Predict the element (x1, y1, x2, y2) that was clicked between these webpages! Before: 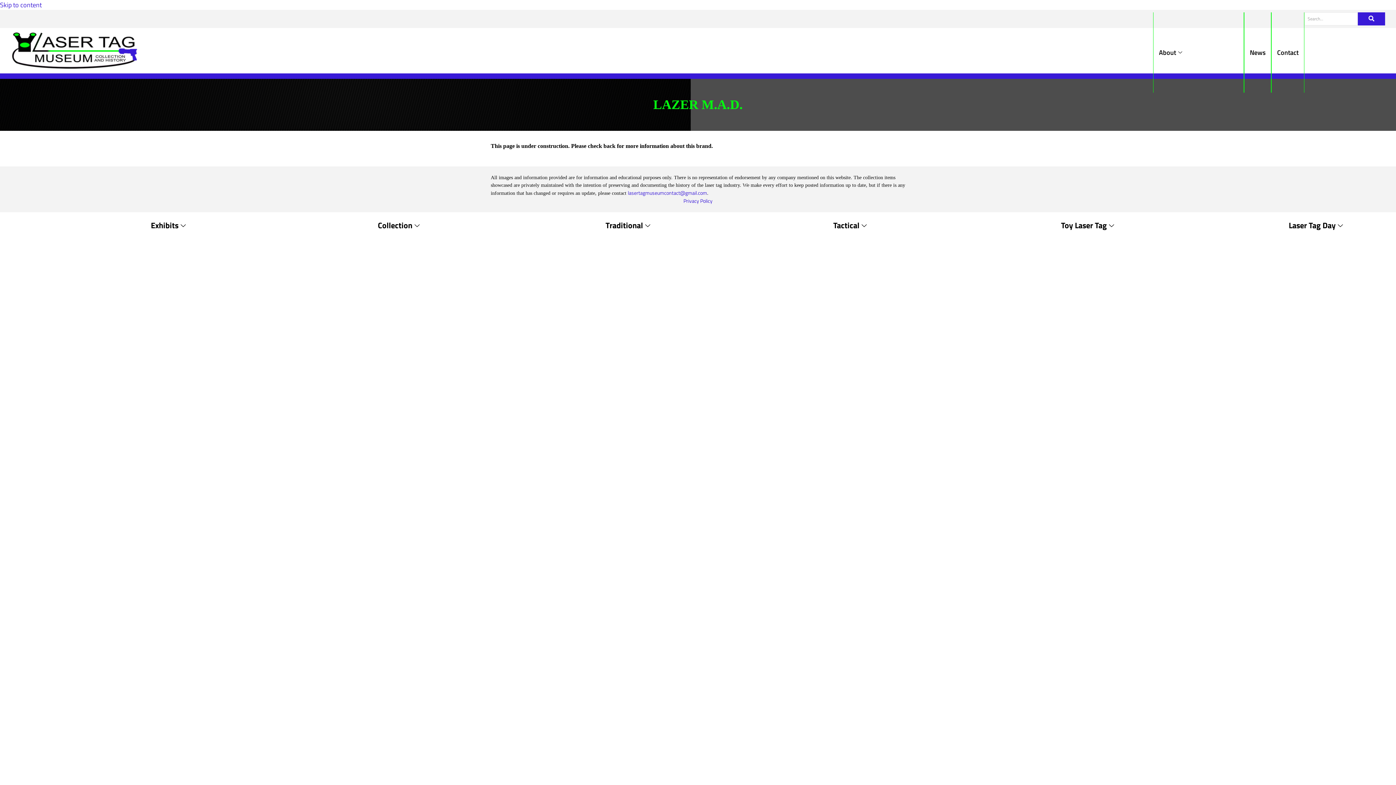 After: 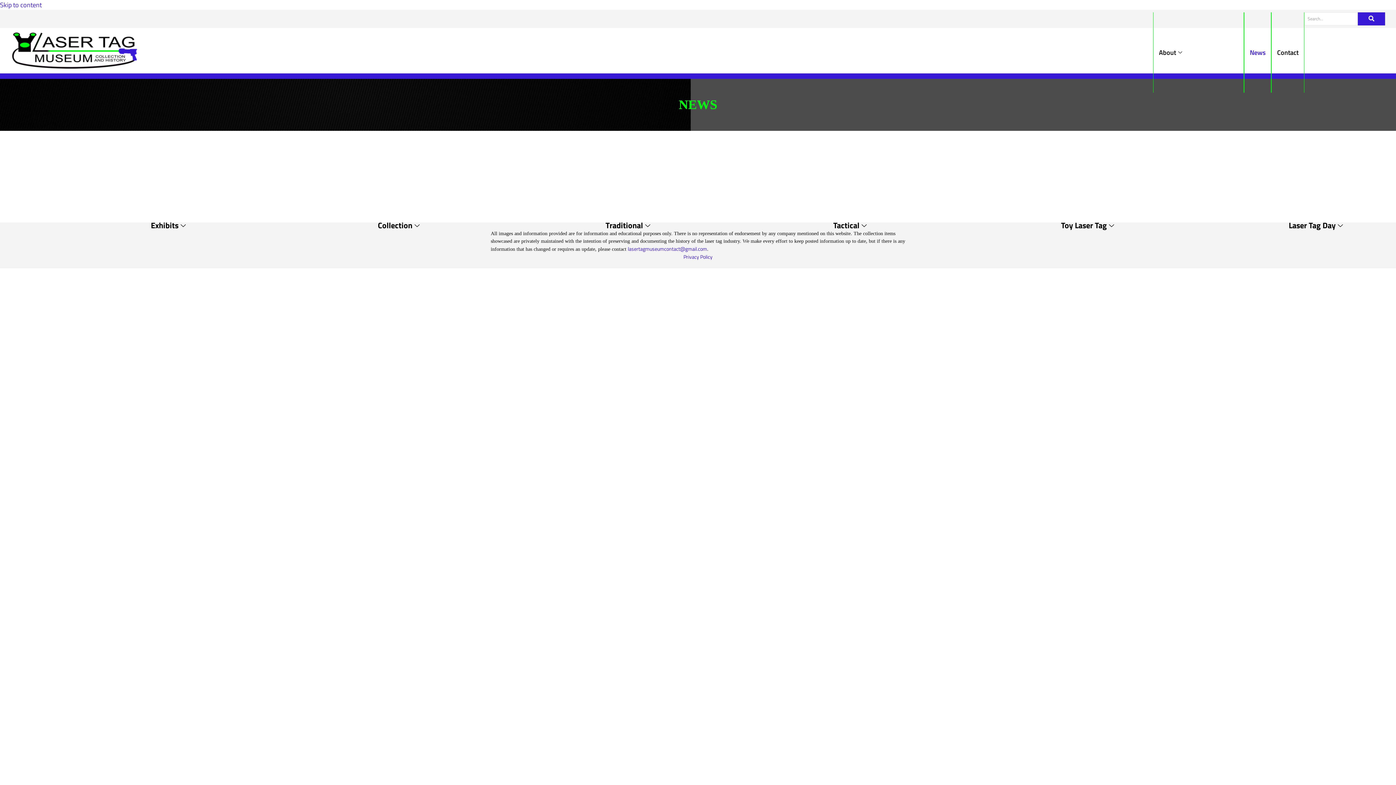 Action: bbox: (1244, 12, 1271, 92) label: News